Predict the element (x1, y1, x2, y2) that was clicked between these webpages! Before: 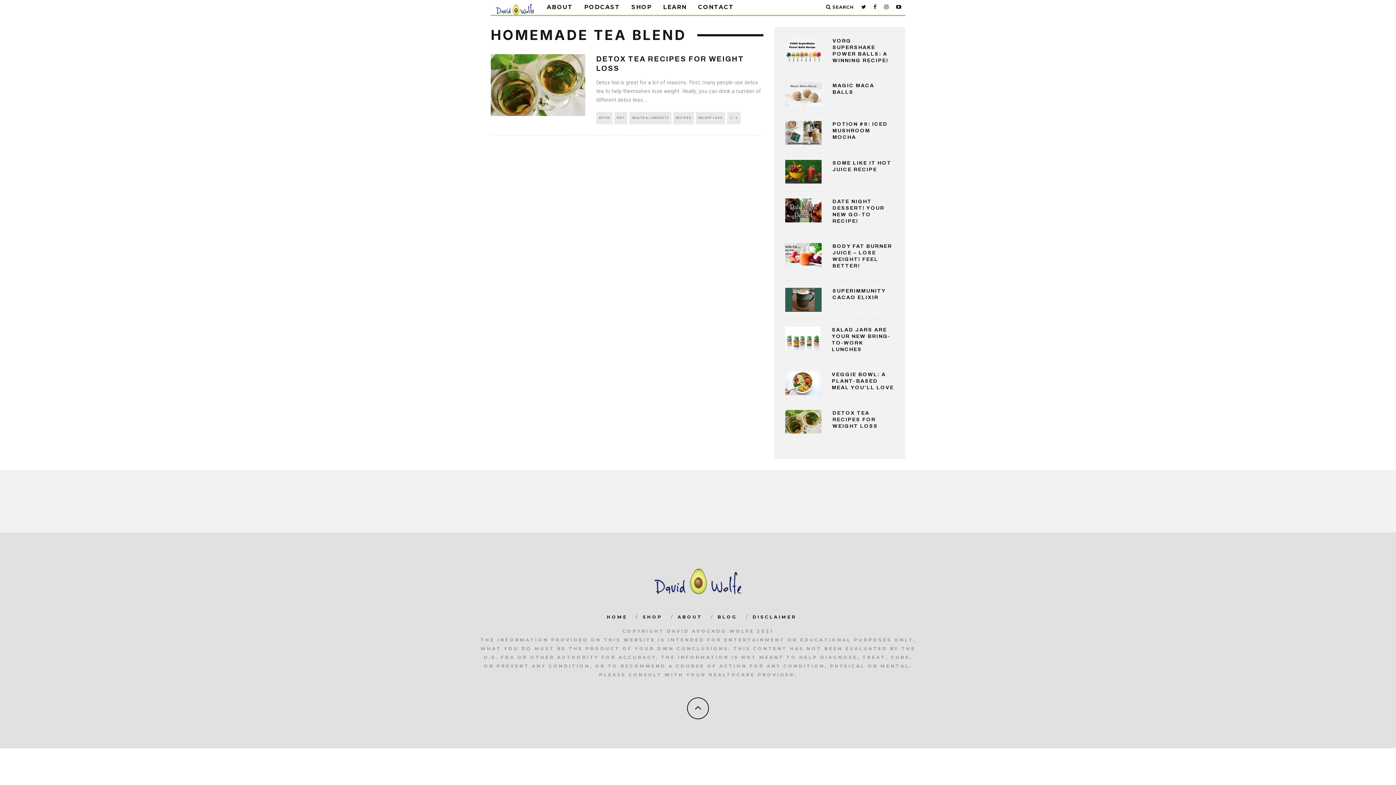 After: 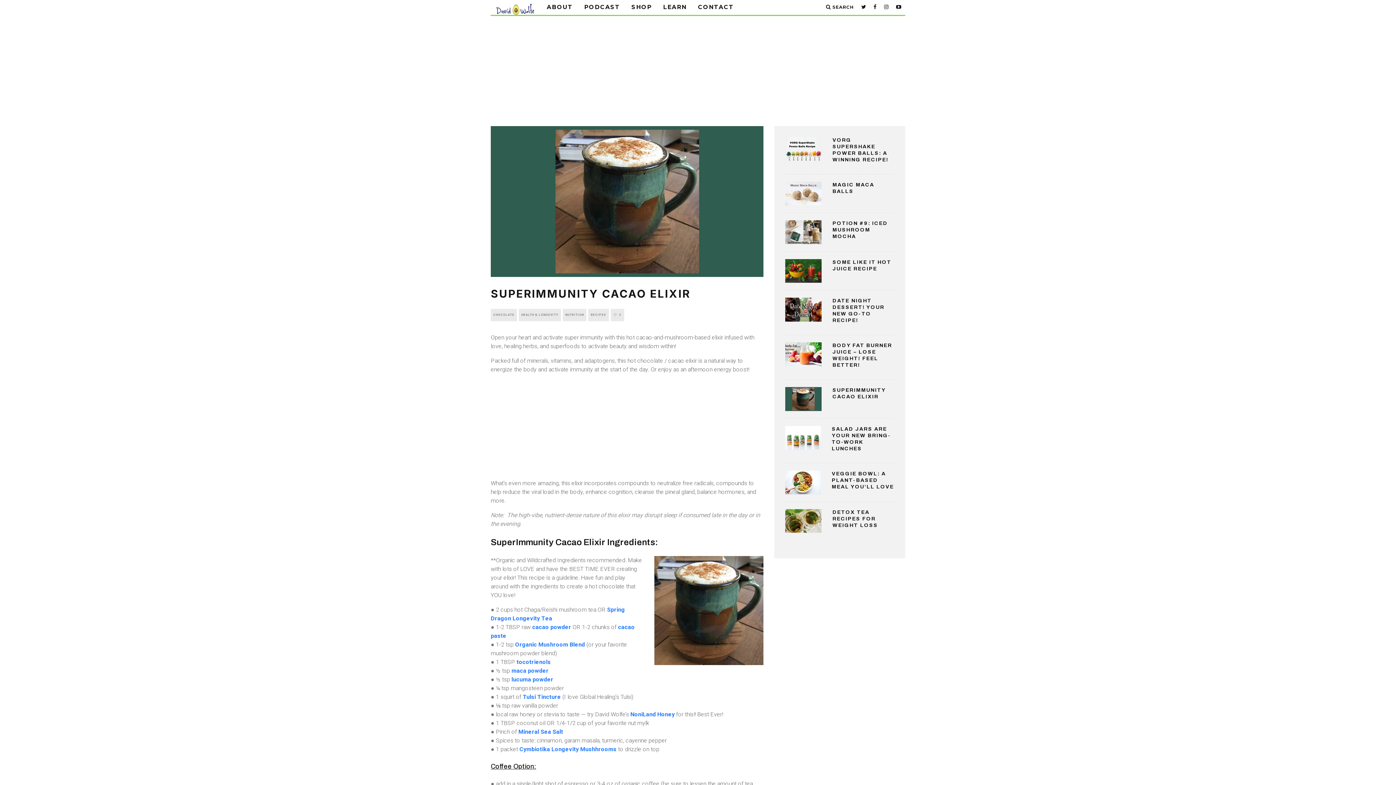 Action: bbox: (785, 288, 821, 311)